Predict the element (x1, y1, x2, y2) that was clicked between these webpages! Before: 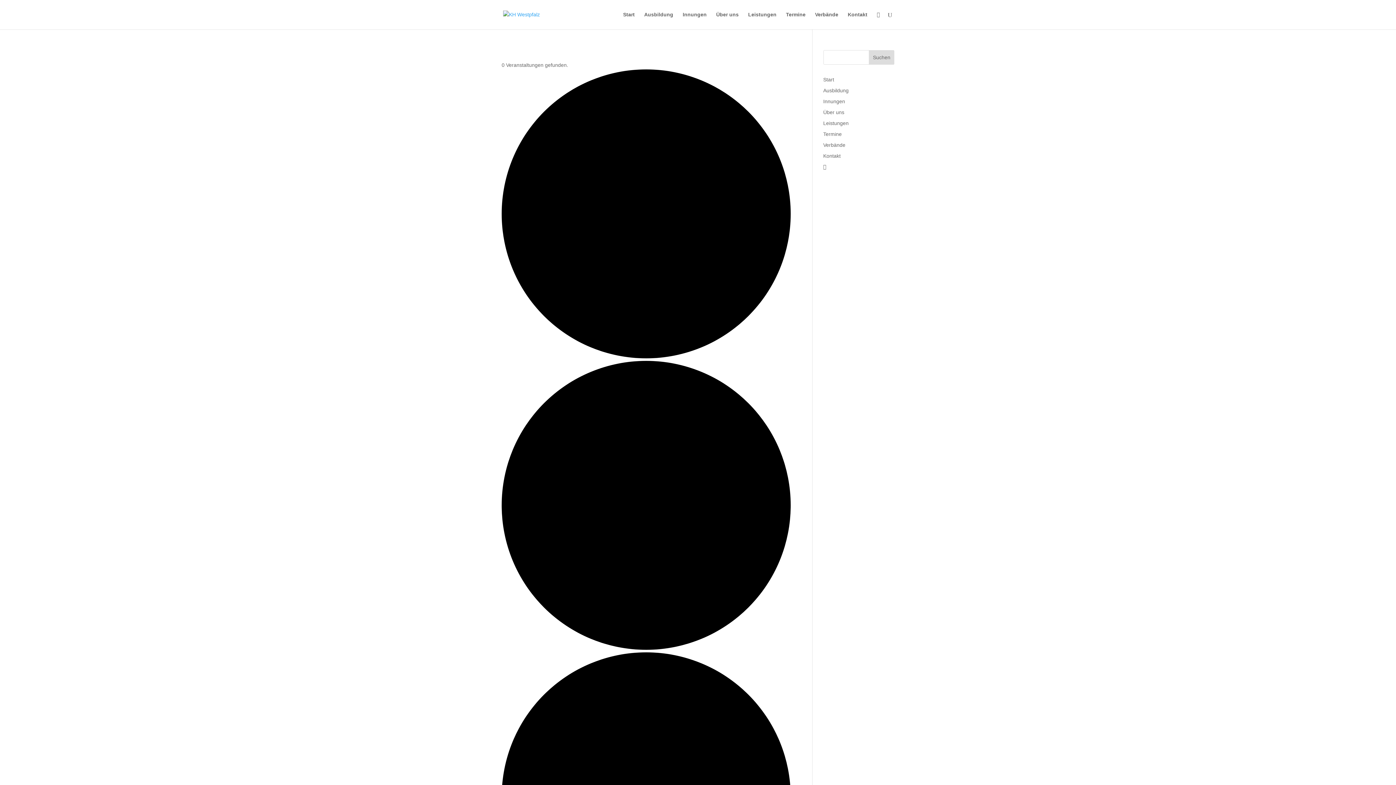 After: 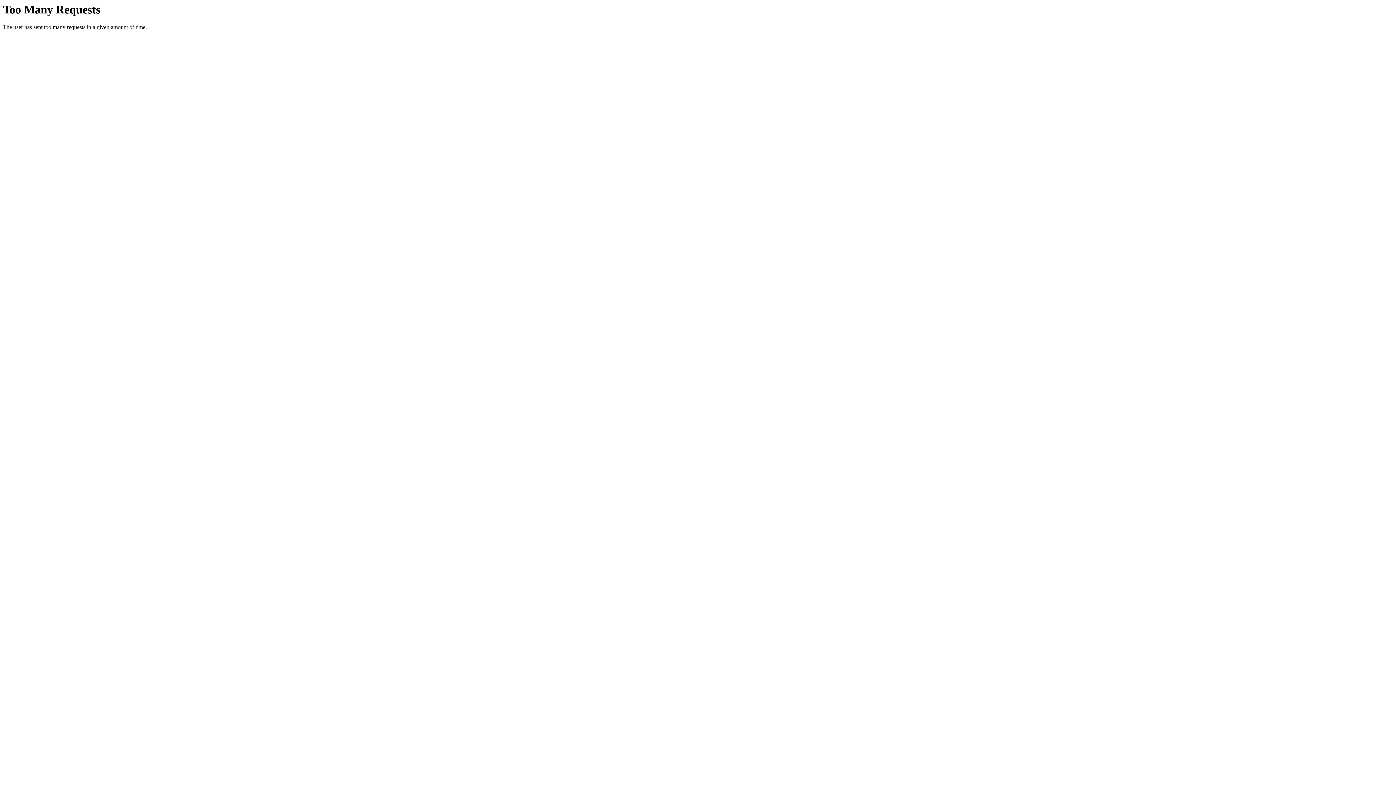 Action: label: Ausbildung bbox: (823, 87, 848, 93)